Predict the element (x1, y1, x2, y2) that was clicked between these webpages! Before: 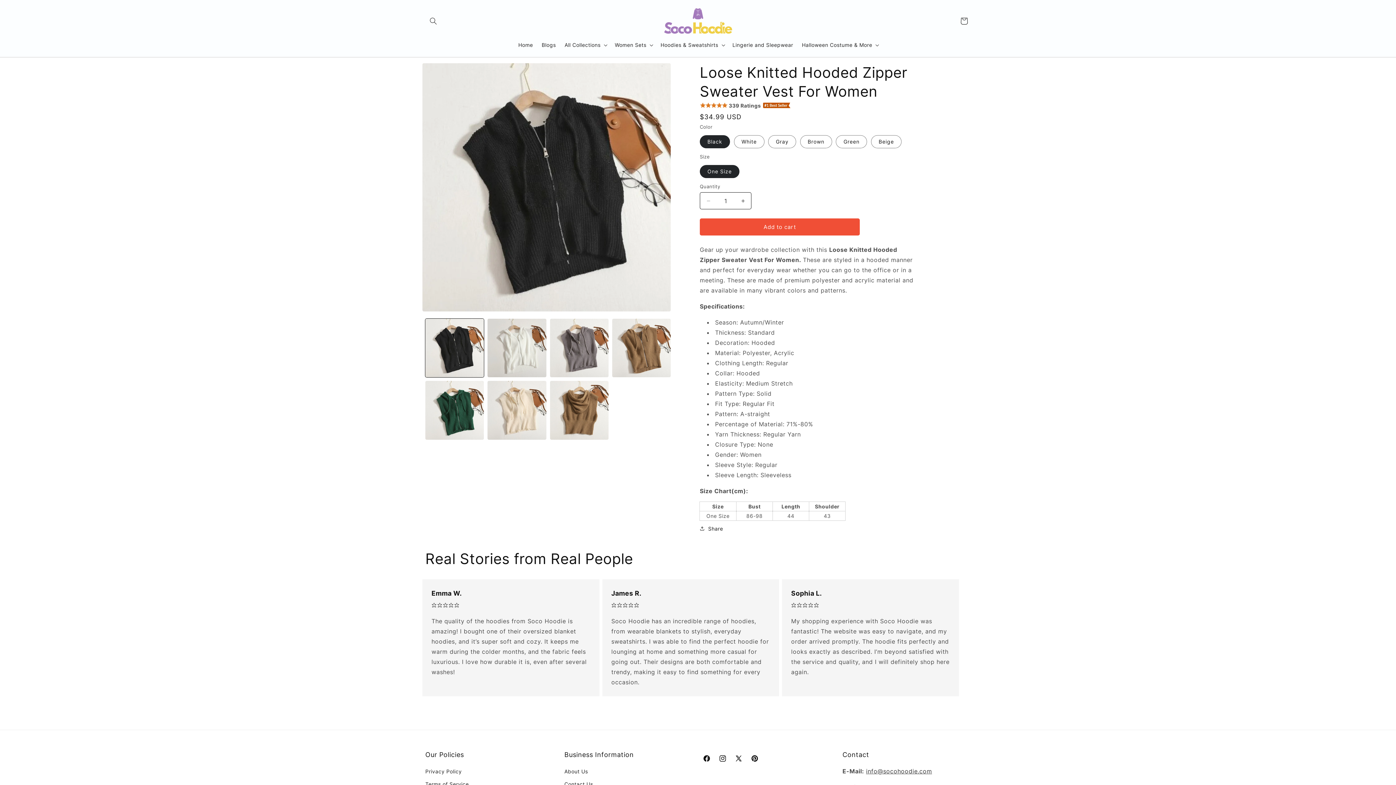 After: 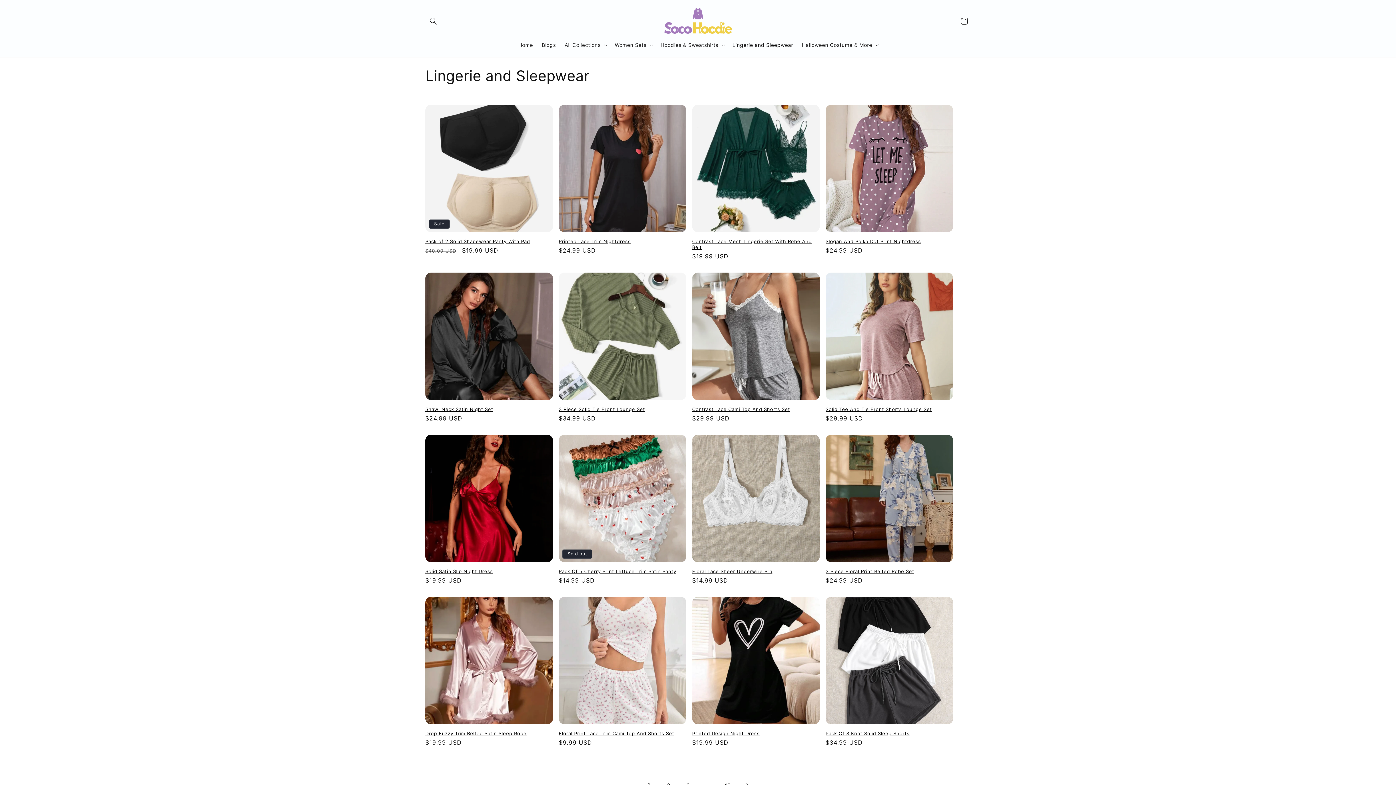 Action: bbox: (728, 37, 797, 52) label: Lingerie and Sleepwear